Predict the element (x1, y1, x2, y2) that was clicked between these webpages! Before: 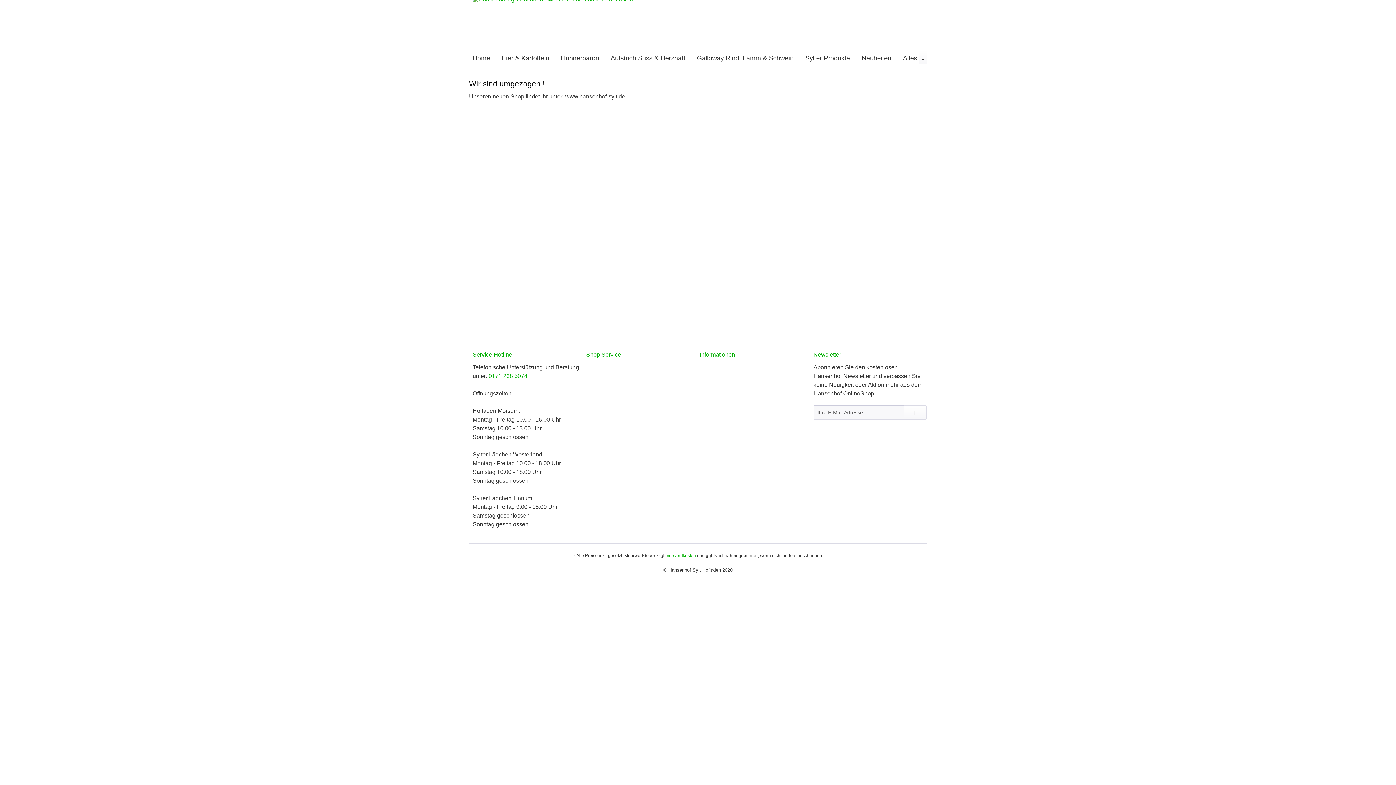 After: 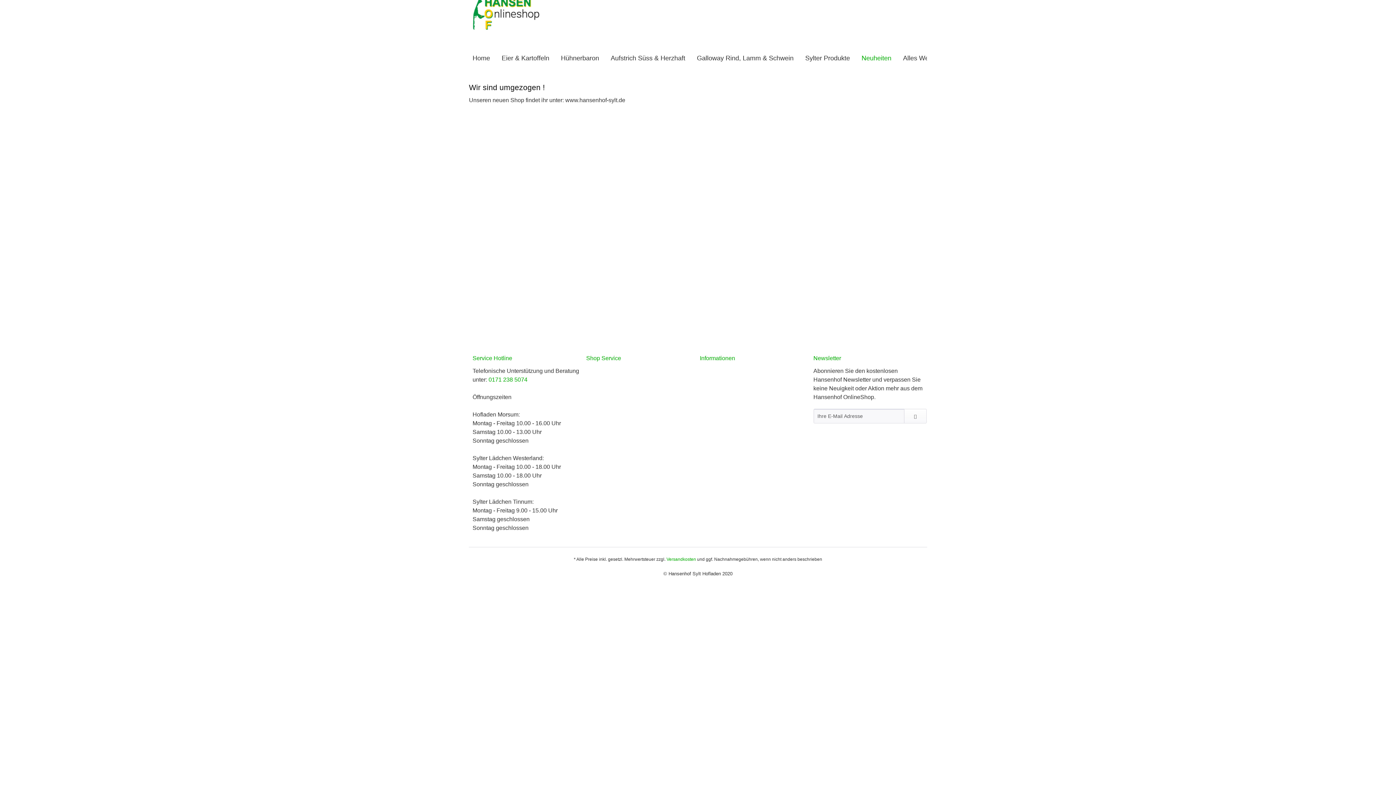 Action: label: Neuheiten bbox: (861, 53, 901, 72)